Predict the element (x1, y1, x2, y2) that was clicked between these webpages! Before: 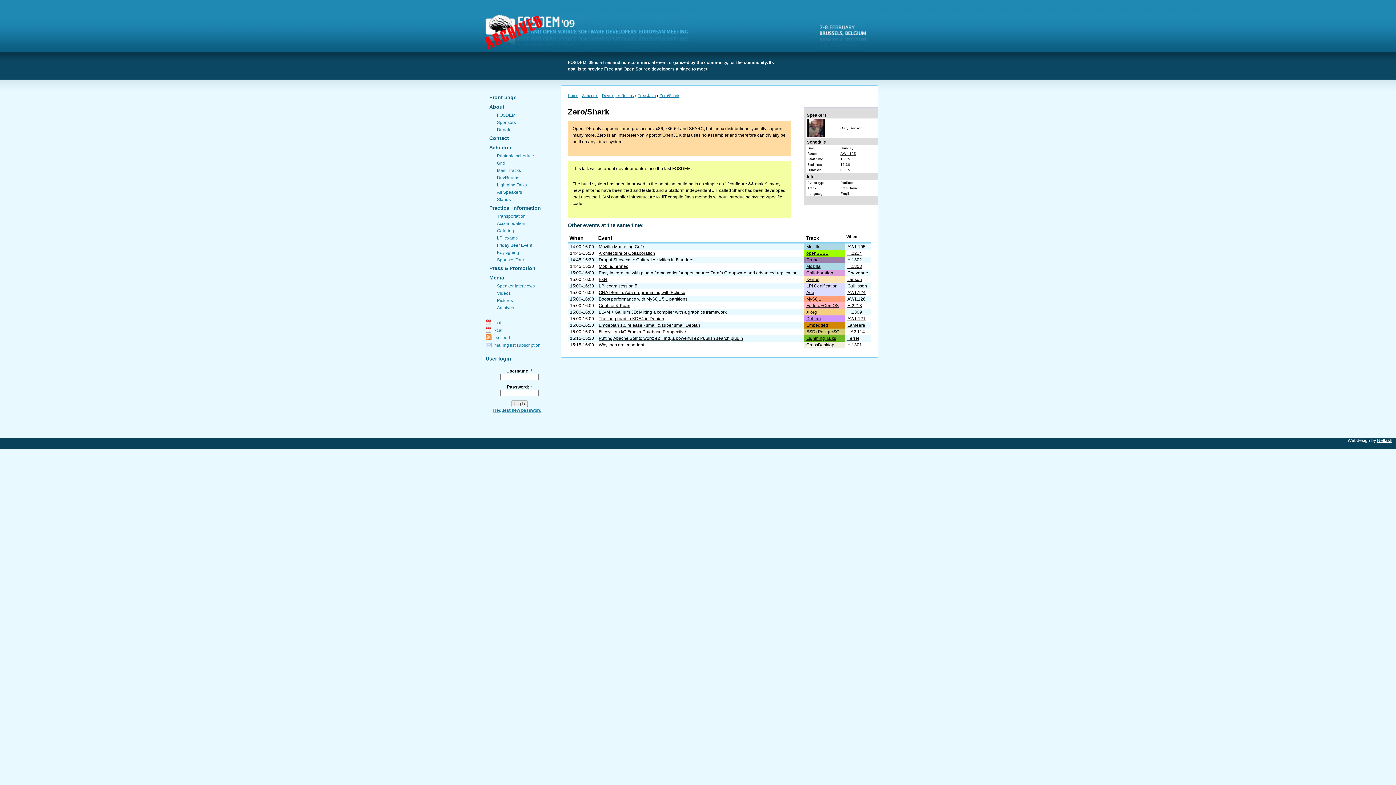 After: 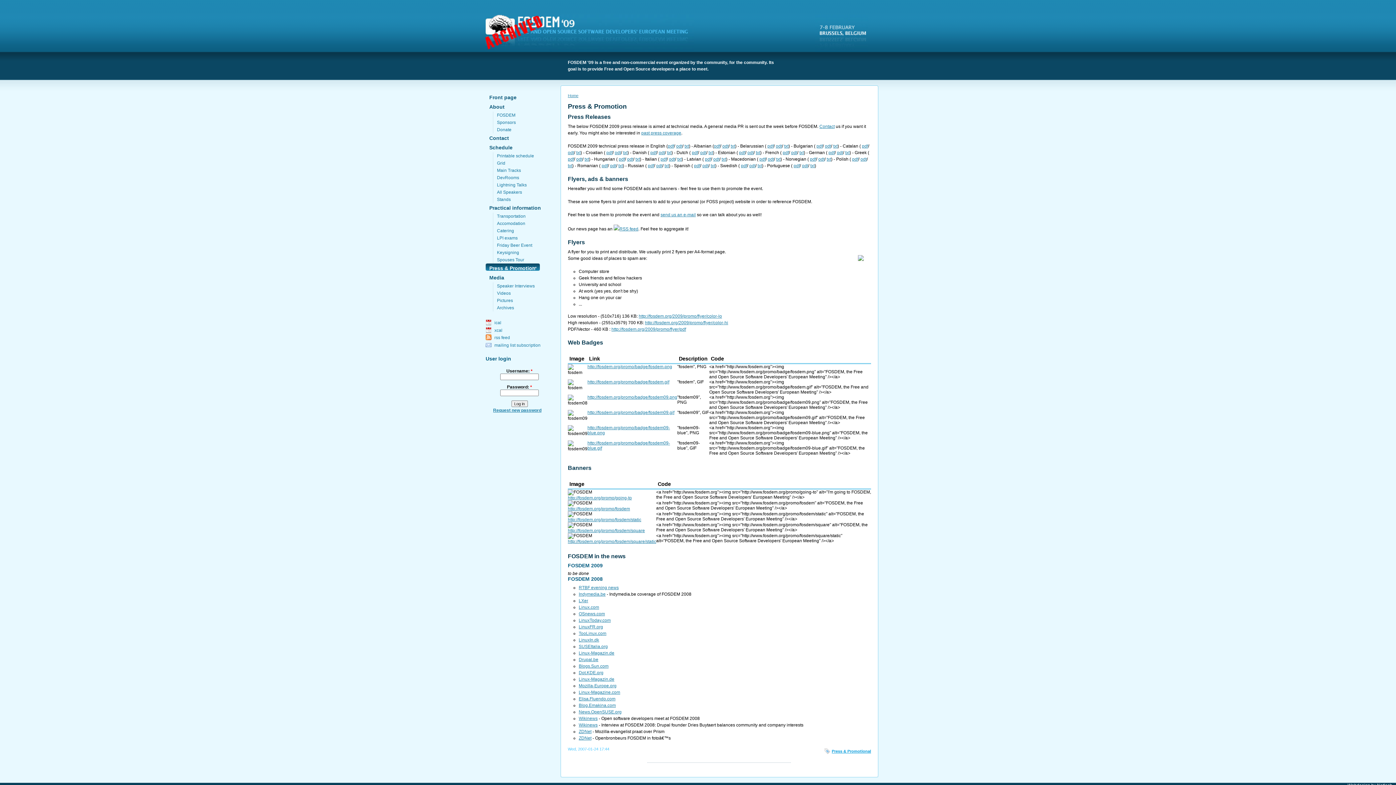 Action: bbox: (485, 263, 553, 273) label: Press & Promotion